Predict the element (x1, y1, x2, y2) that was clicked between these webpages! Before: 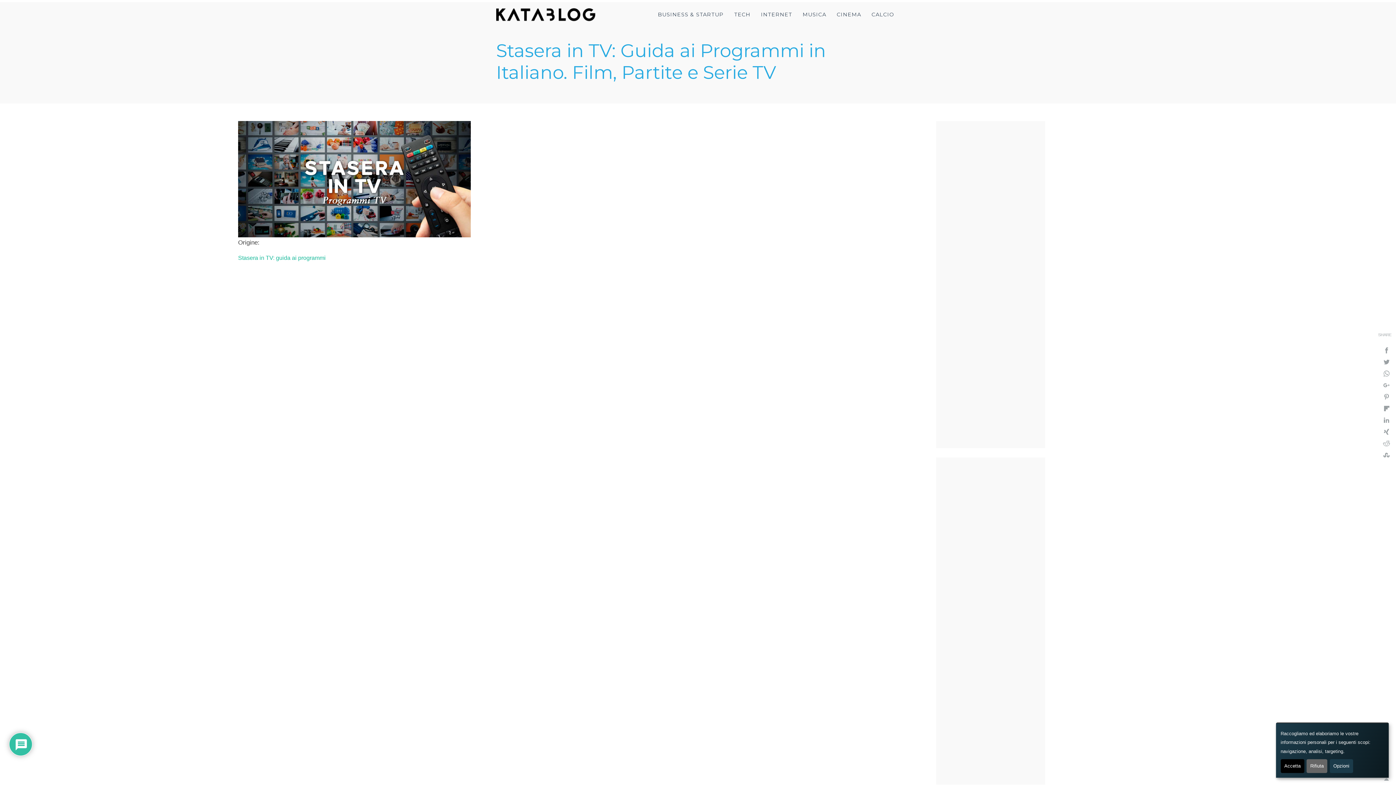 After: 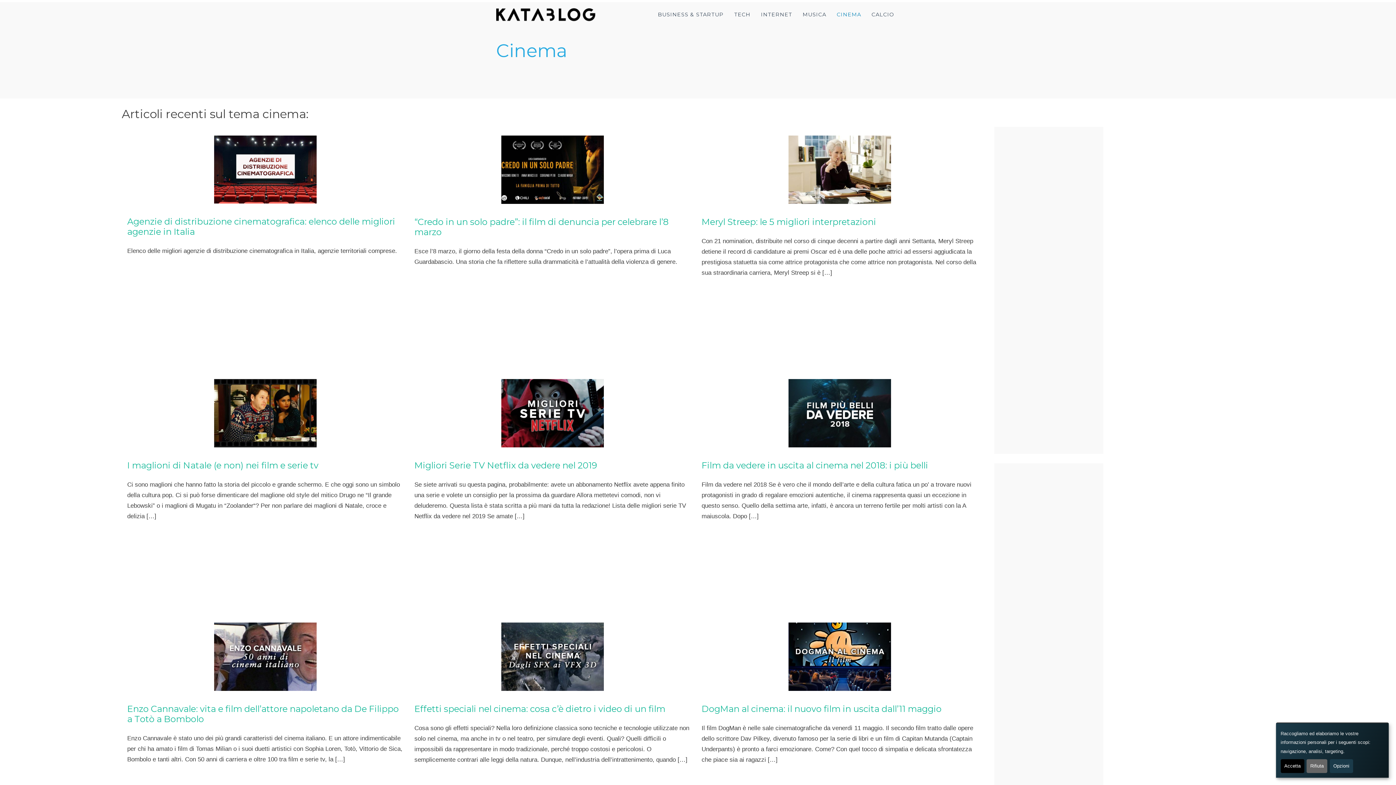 Action: bbox: (831, 5, 866, 24) label: CINEMA